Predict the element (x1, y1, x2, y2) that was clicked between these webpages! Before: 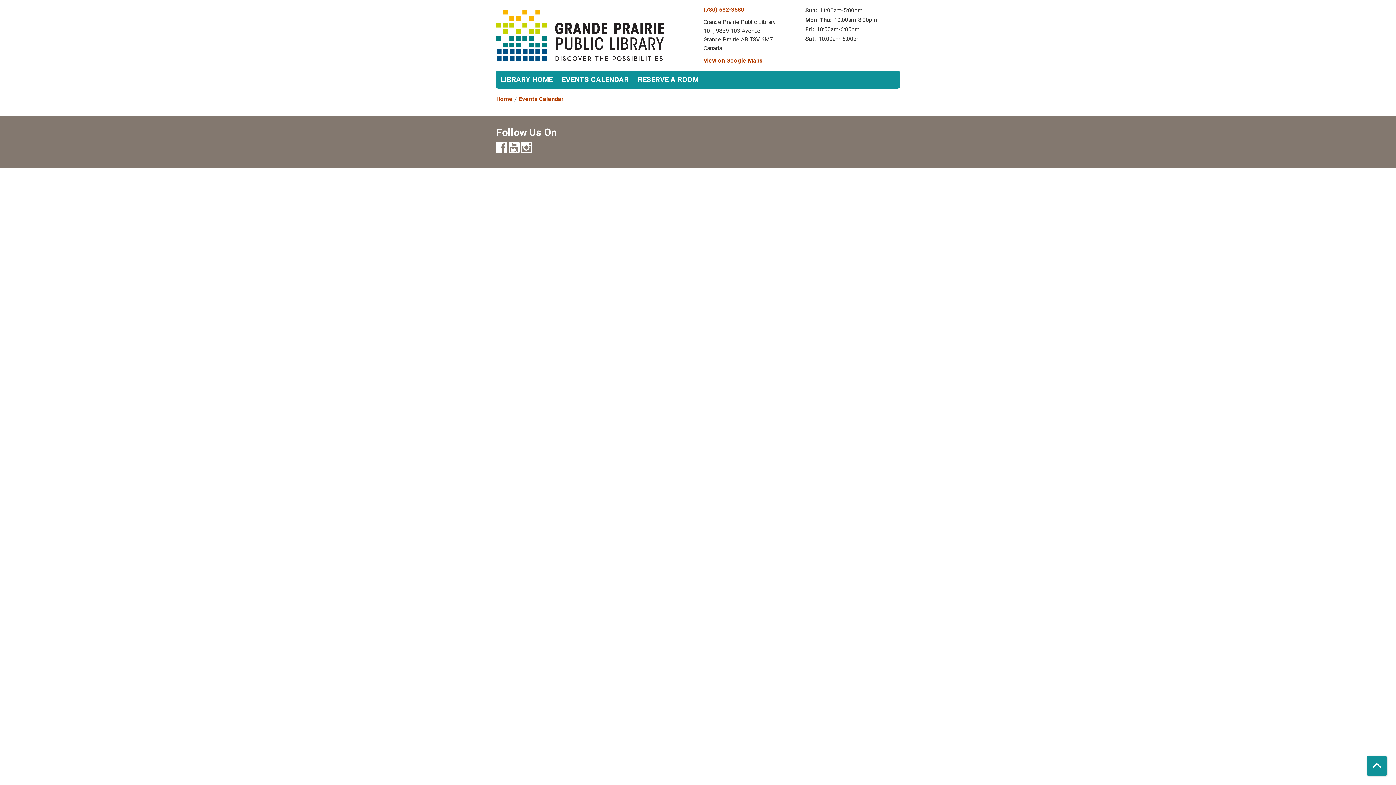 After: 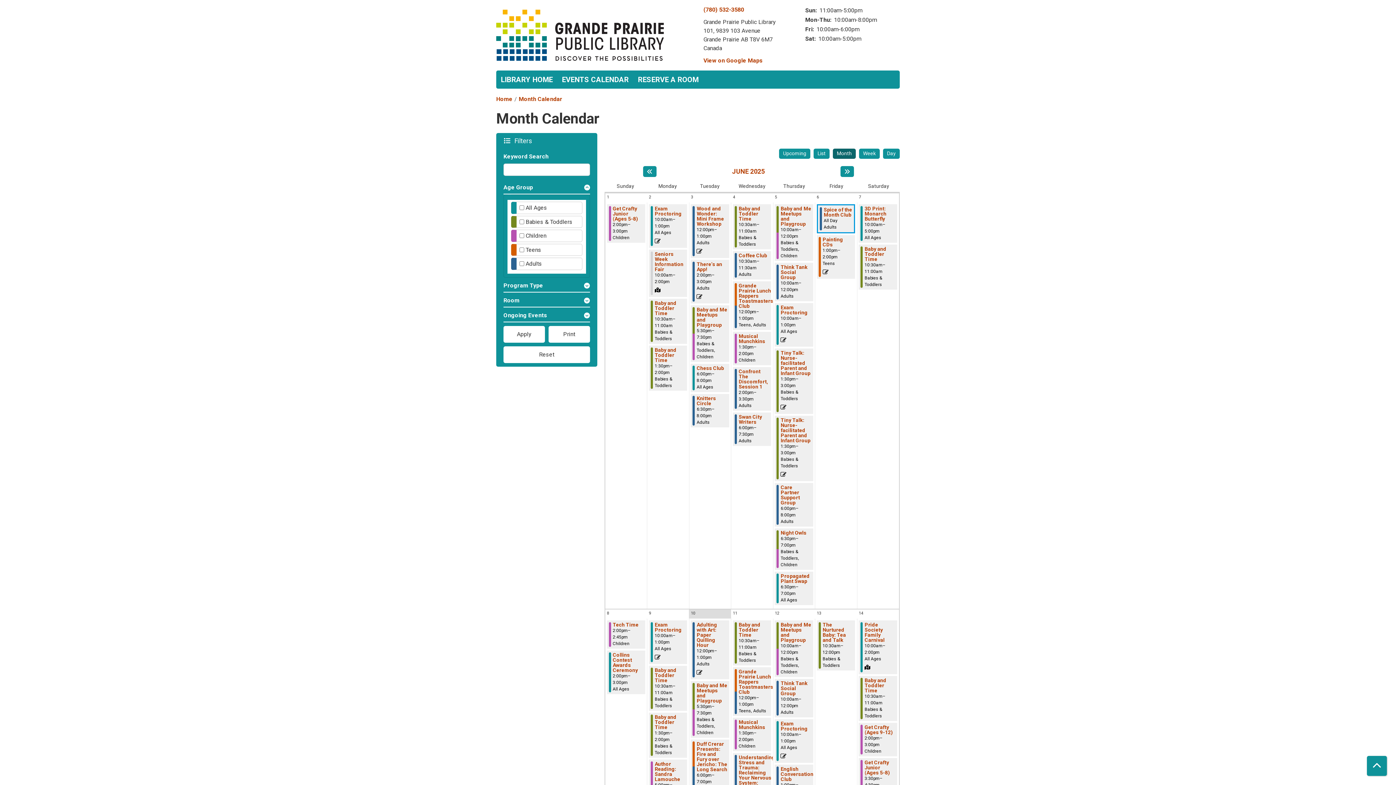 Action: bbox: (518, 95, 564, 103) label: Events Calendar